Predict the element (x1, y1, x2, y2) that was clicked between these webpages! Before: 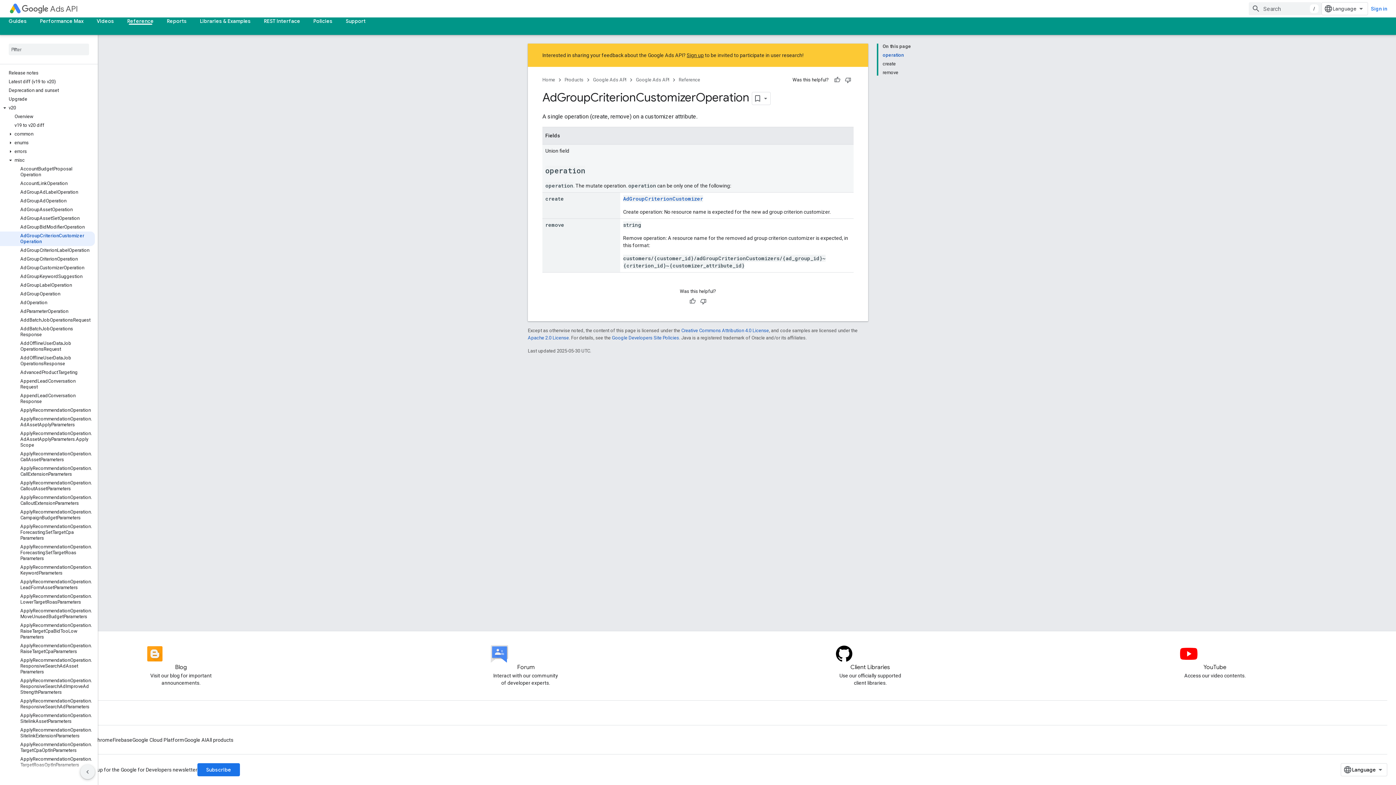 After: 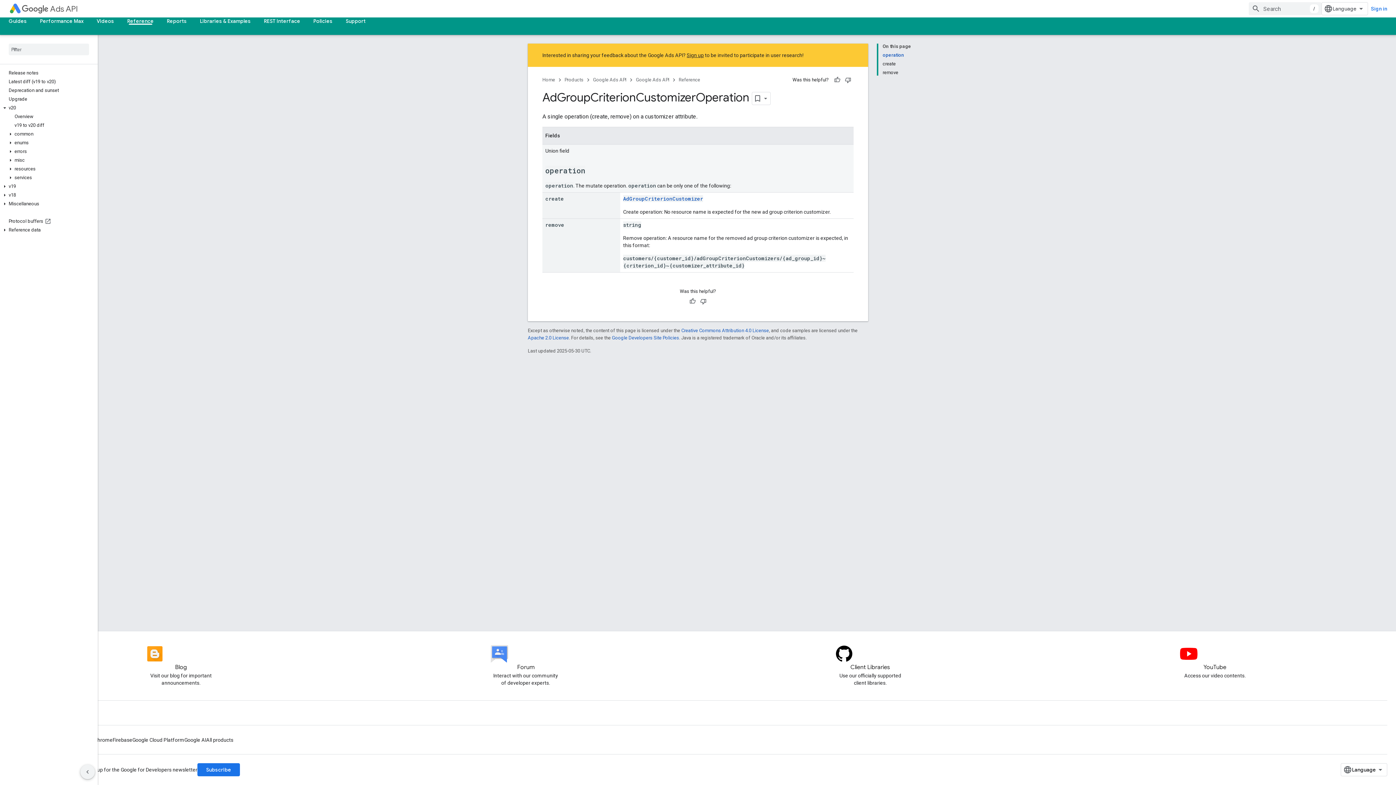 Action: bbox: (7, 156, 13, 164)